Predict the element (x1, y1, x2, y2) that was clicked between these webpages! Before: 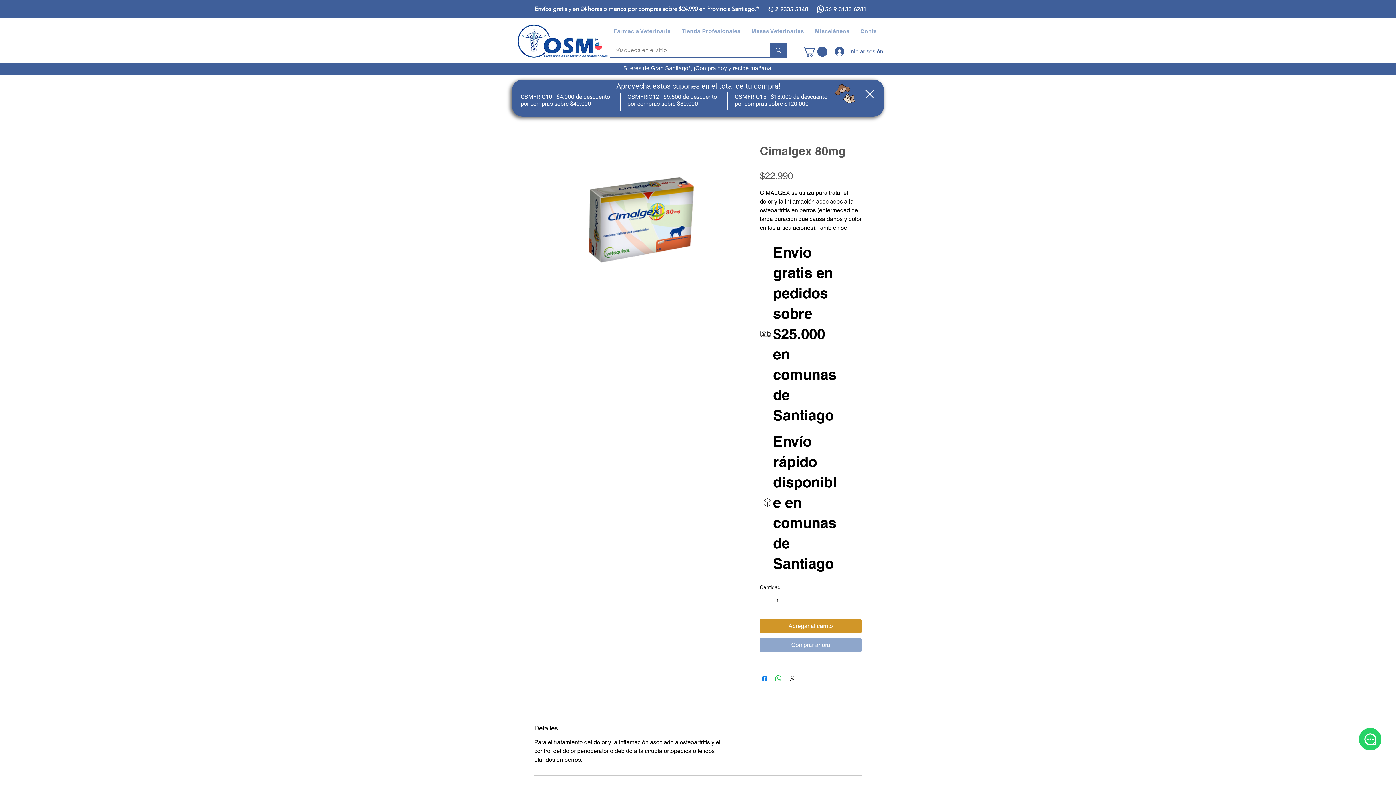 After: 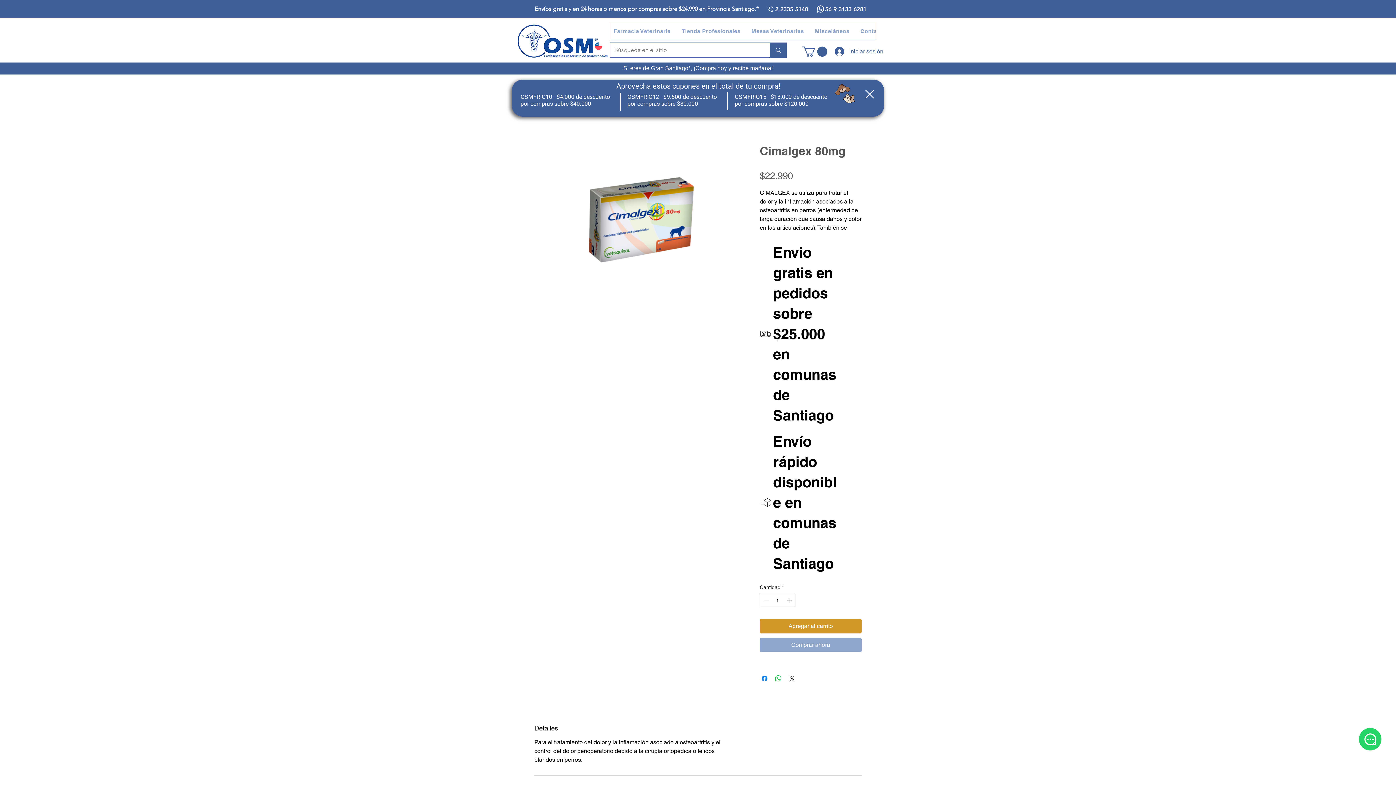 Action: bbox: (802, 46, 827, 56)